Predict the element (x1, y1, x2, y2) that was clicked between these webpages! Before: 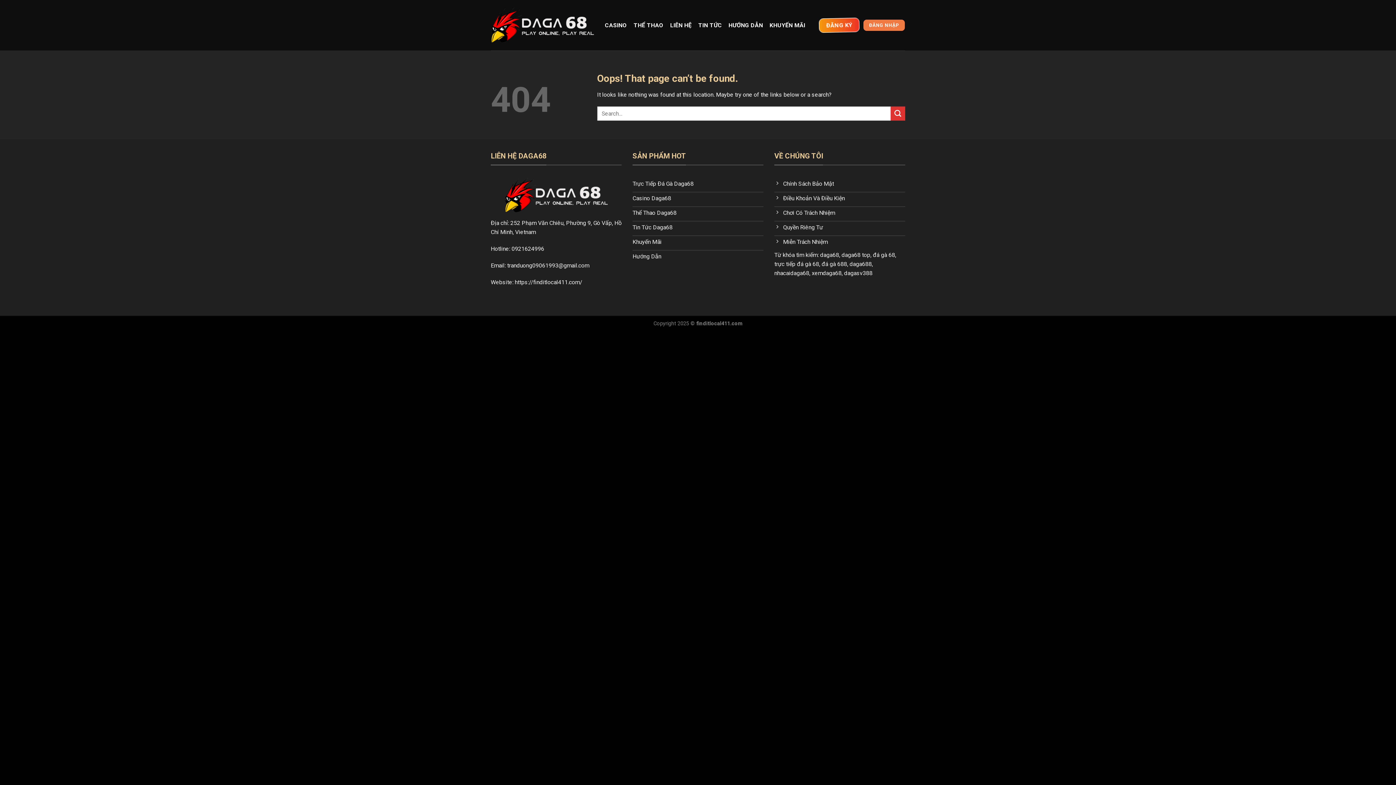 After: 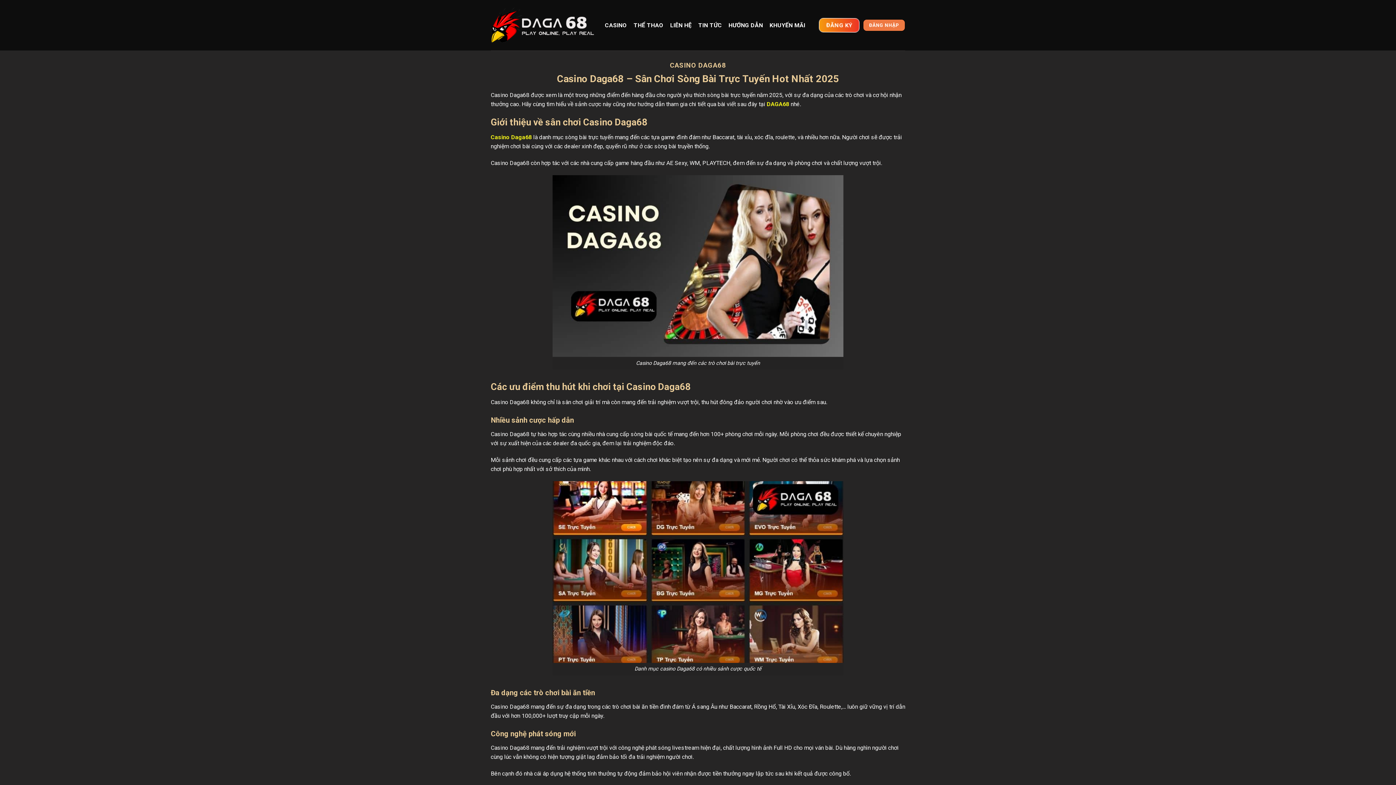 Action: label: Casino Daga68 bbox: (632, 192, 763, 206)